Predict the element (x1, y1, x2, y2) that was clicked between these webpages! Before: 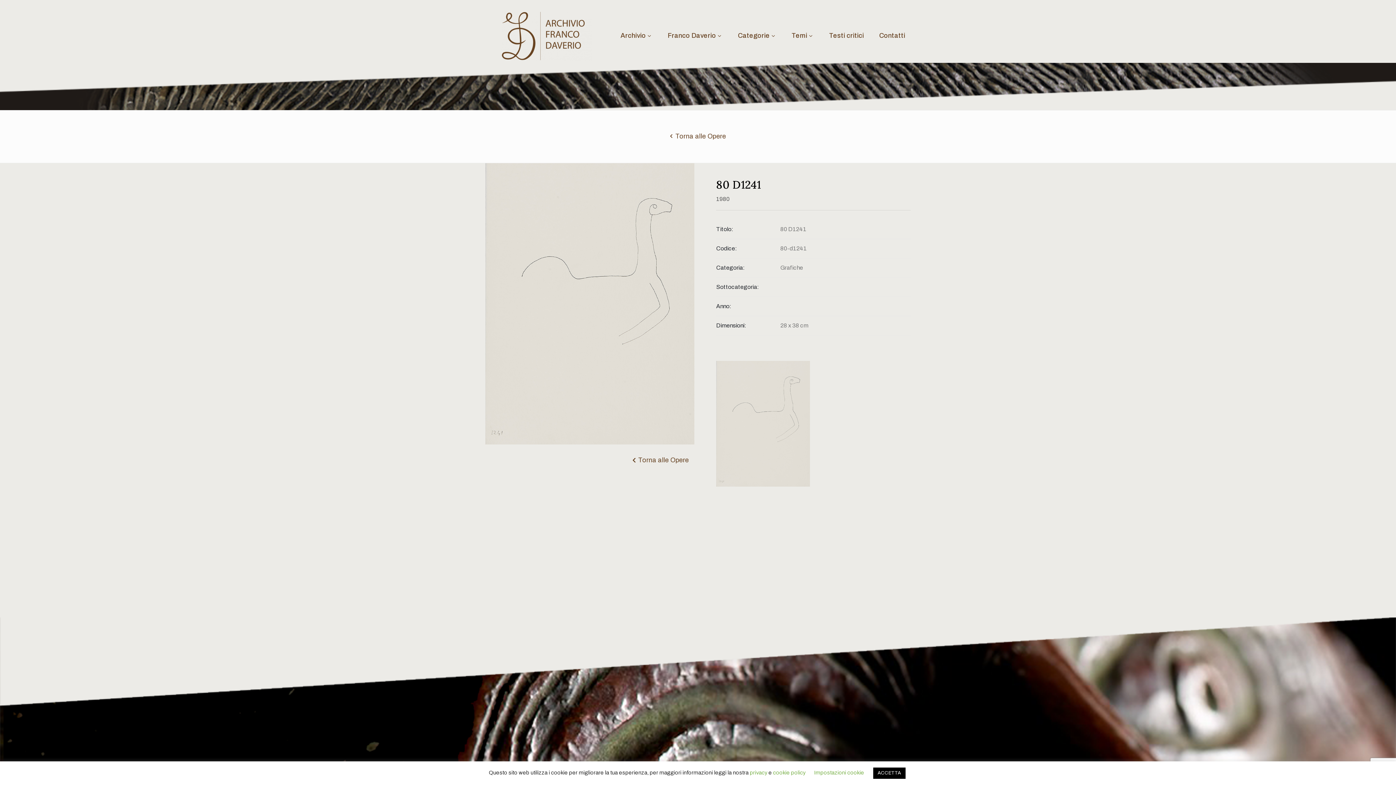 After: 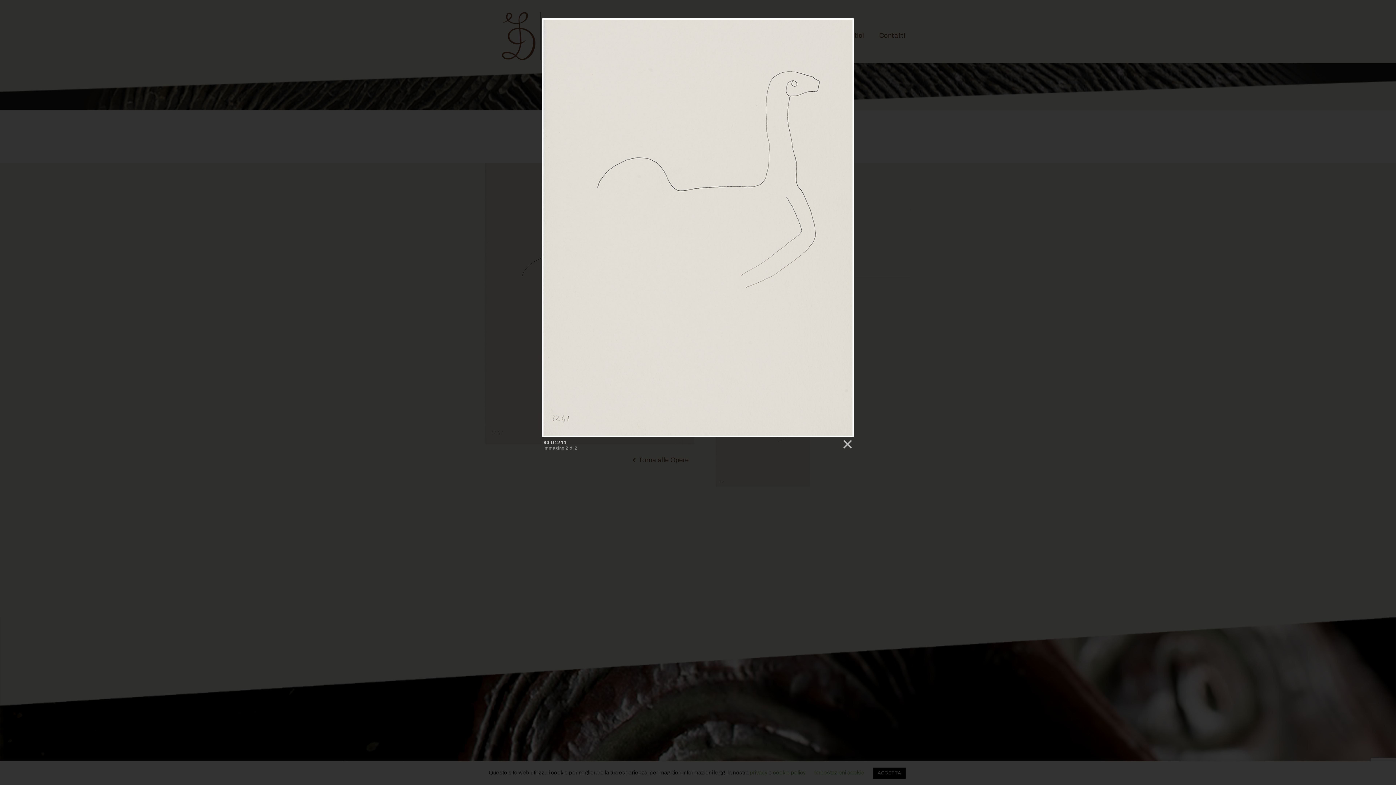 Action: bbox: (716, 424, 810, 430)